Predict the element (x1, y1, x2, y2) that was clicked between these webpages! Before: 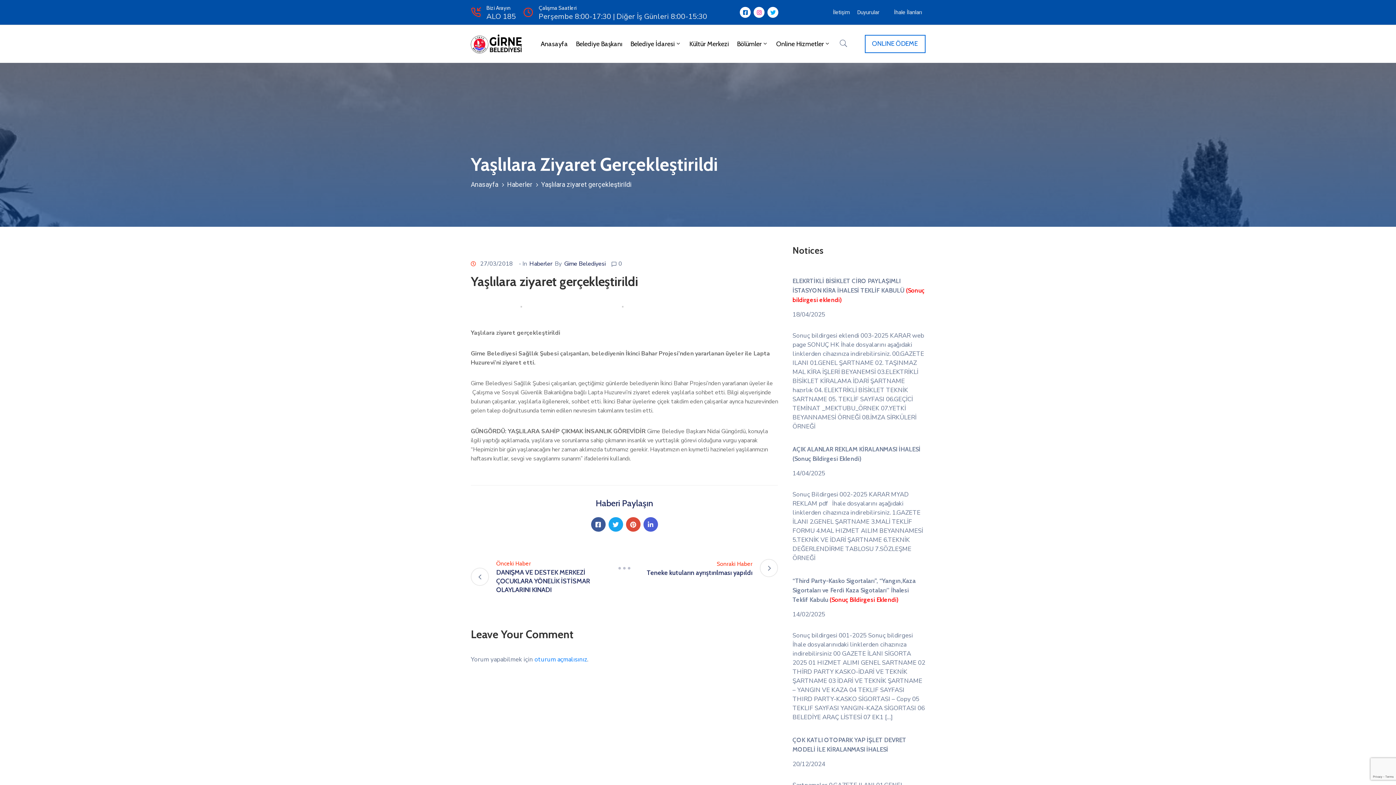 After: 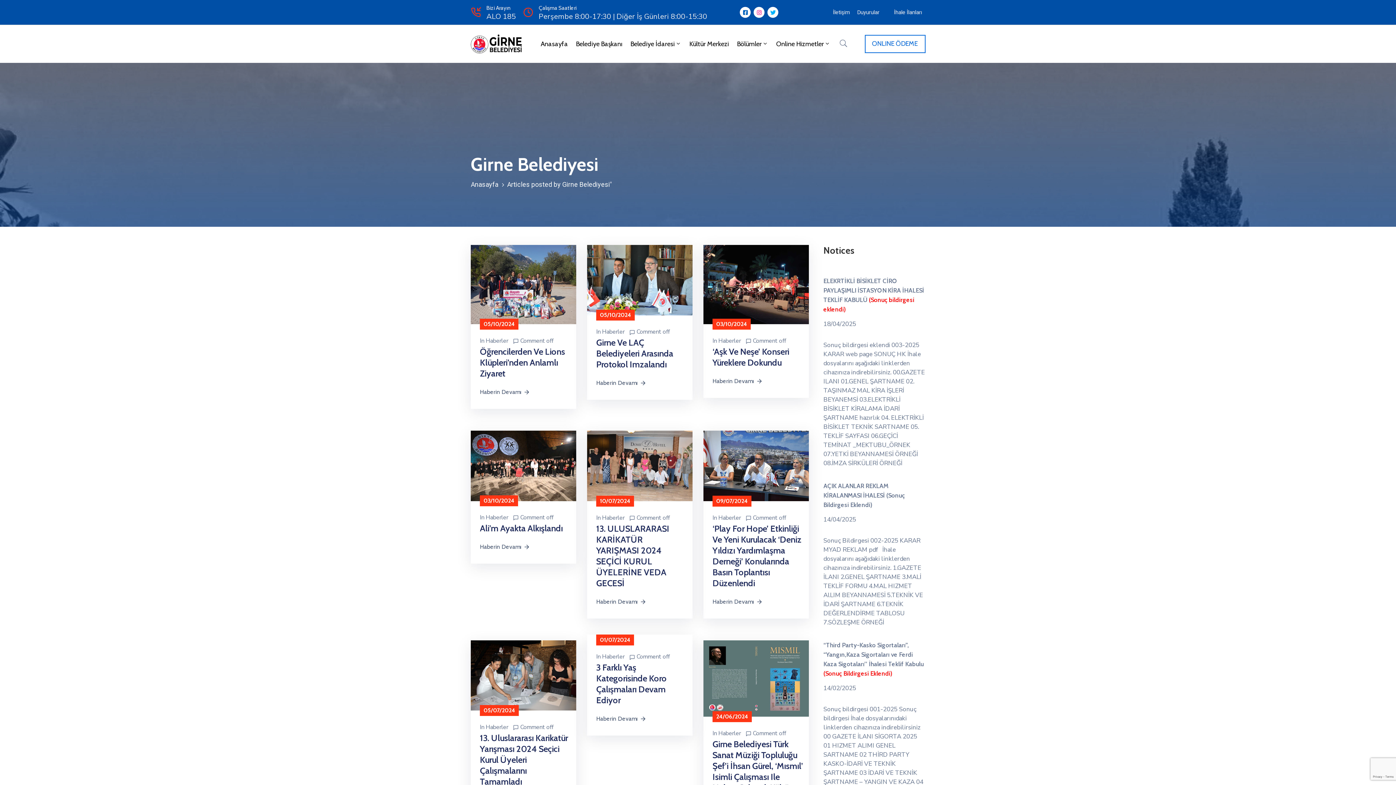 Action: label: Girne Belediyesi bbox: (564, 260, 605, 268)